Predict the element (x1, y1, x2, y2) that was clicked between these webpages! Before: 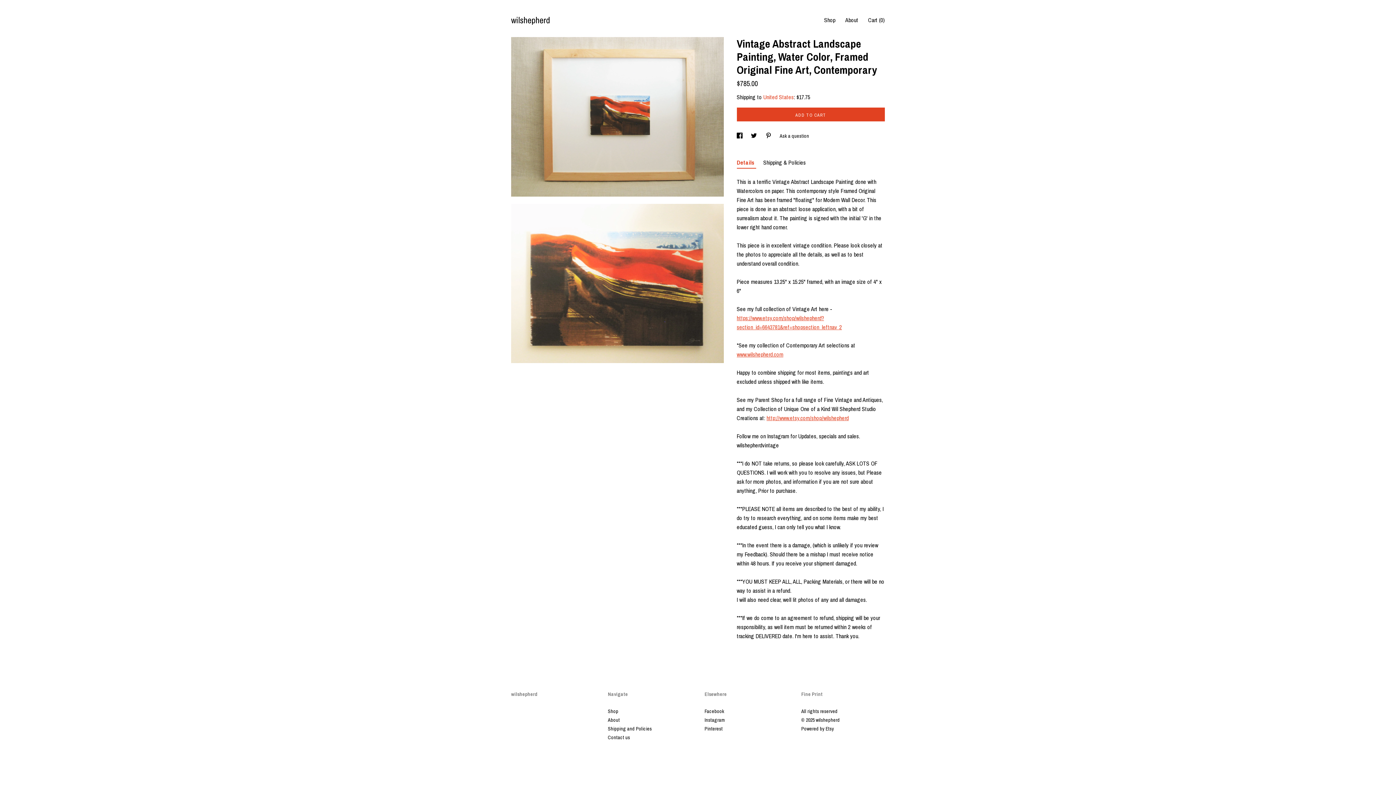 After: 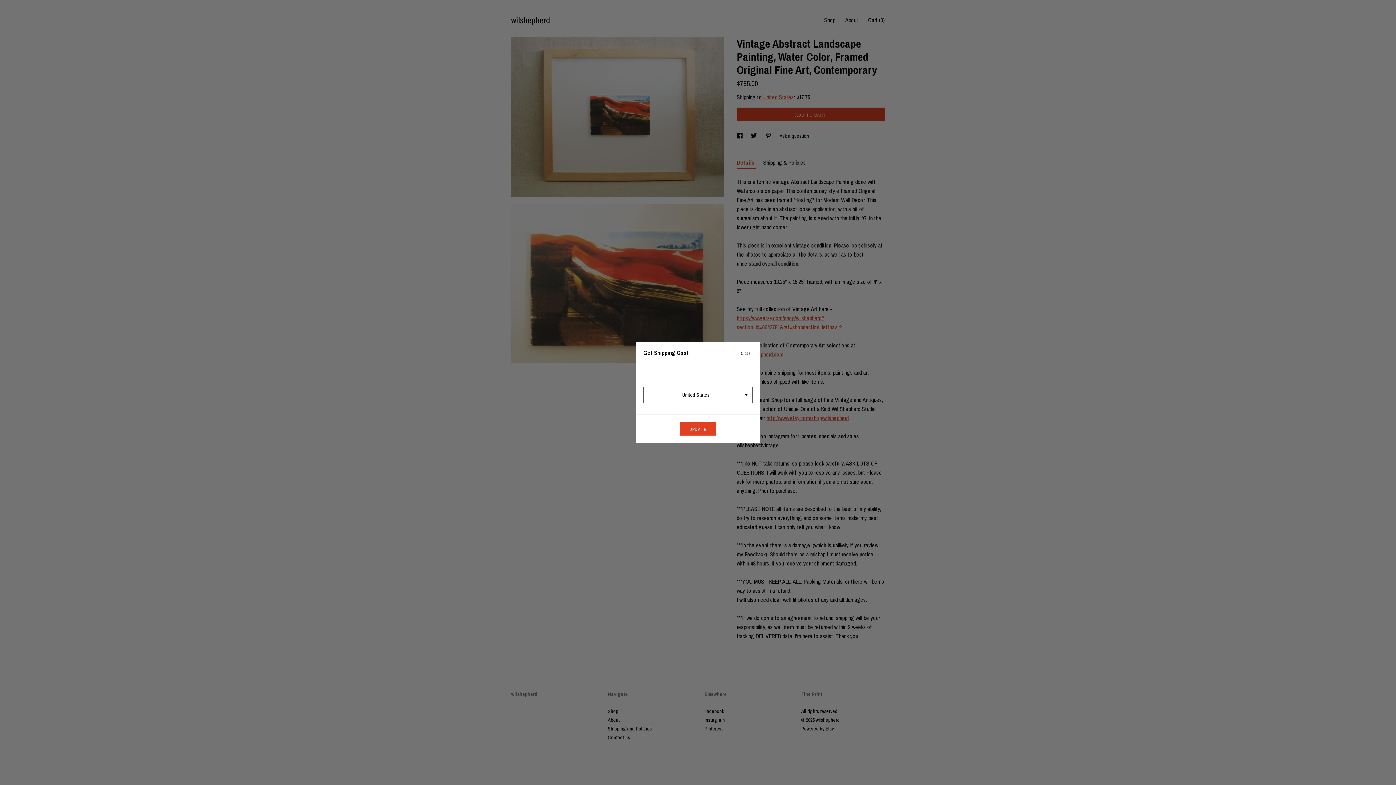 Action: bbox: (763, 93, 794, 101) label: United States